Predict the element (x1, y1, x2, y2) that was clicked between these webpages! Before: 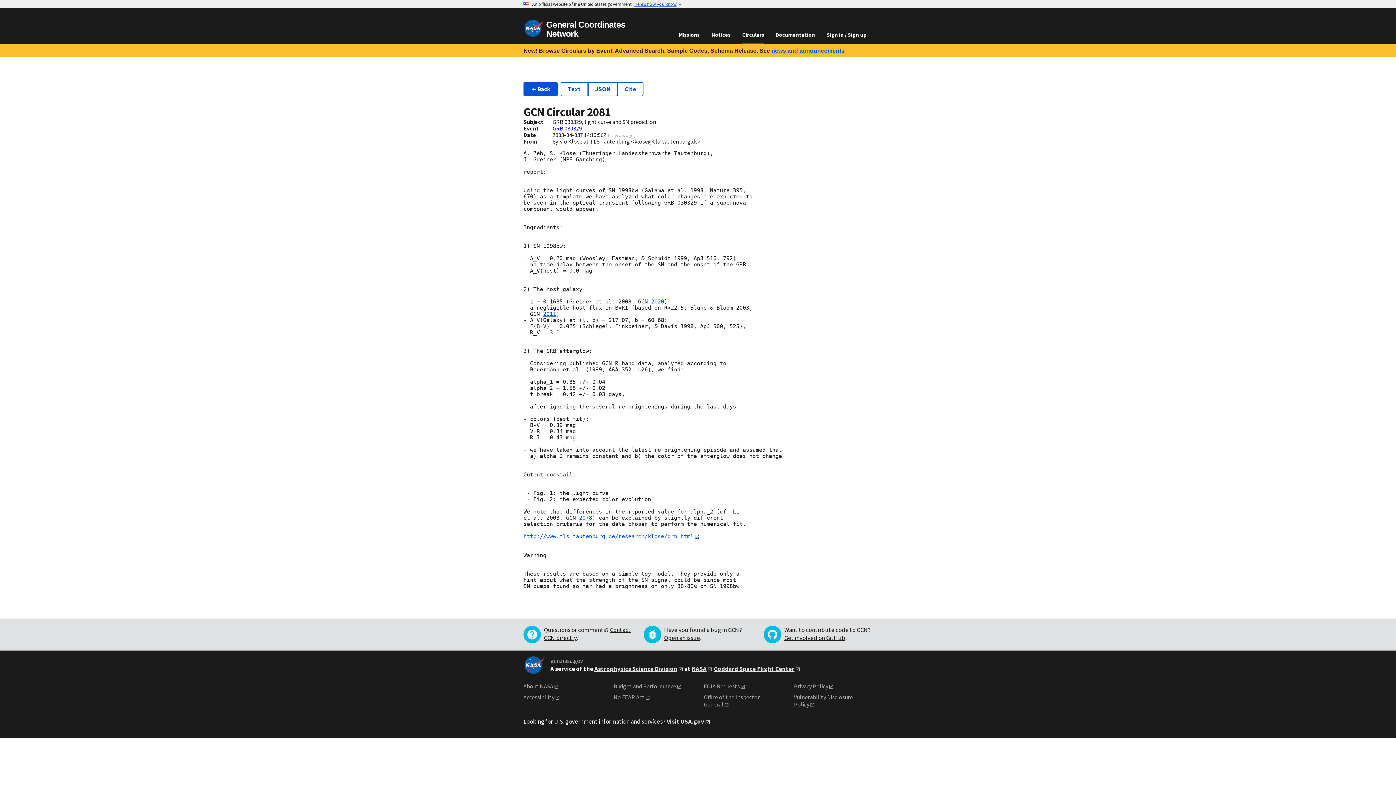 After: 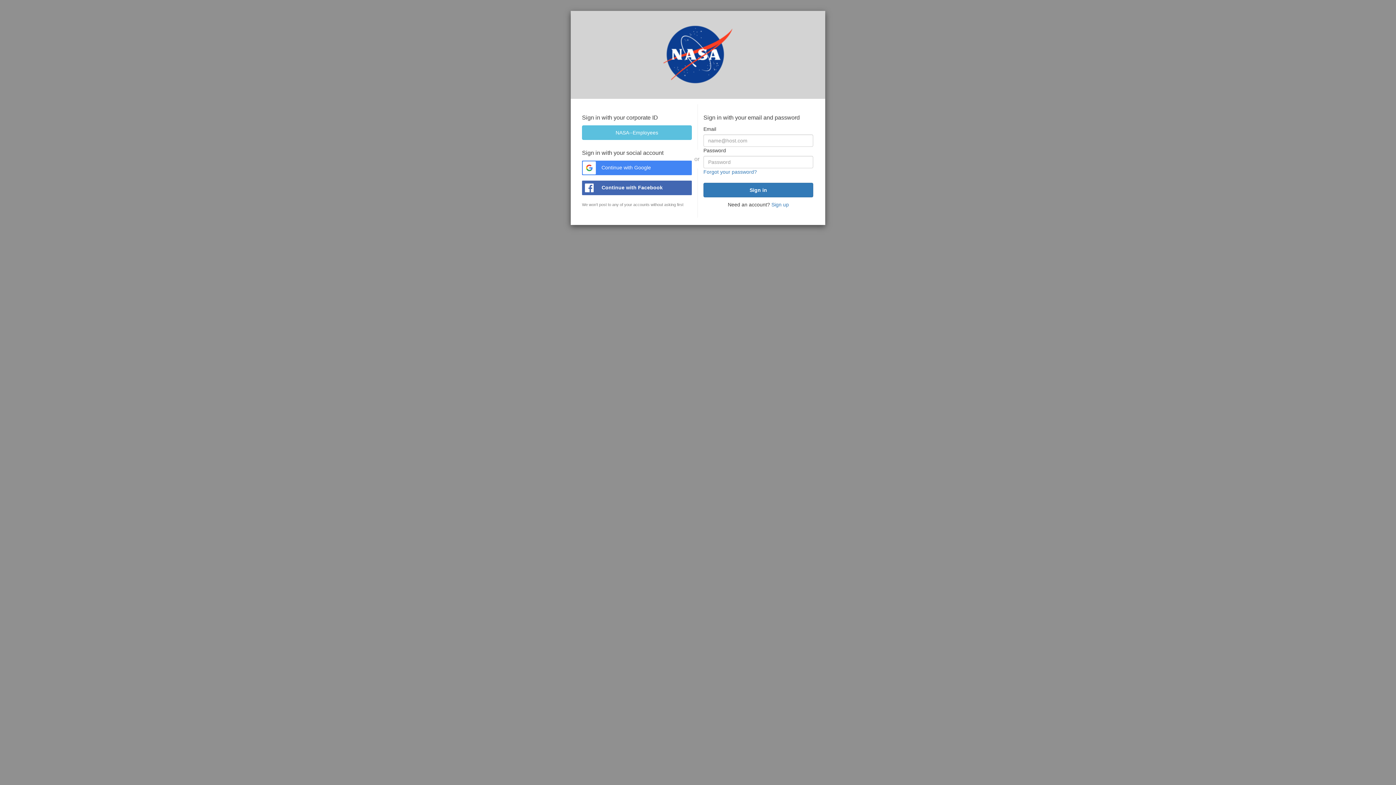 Action: bbox: (821, 26, 872, 42) label: Sign in / Sign up